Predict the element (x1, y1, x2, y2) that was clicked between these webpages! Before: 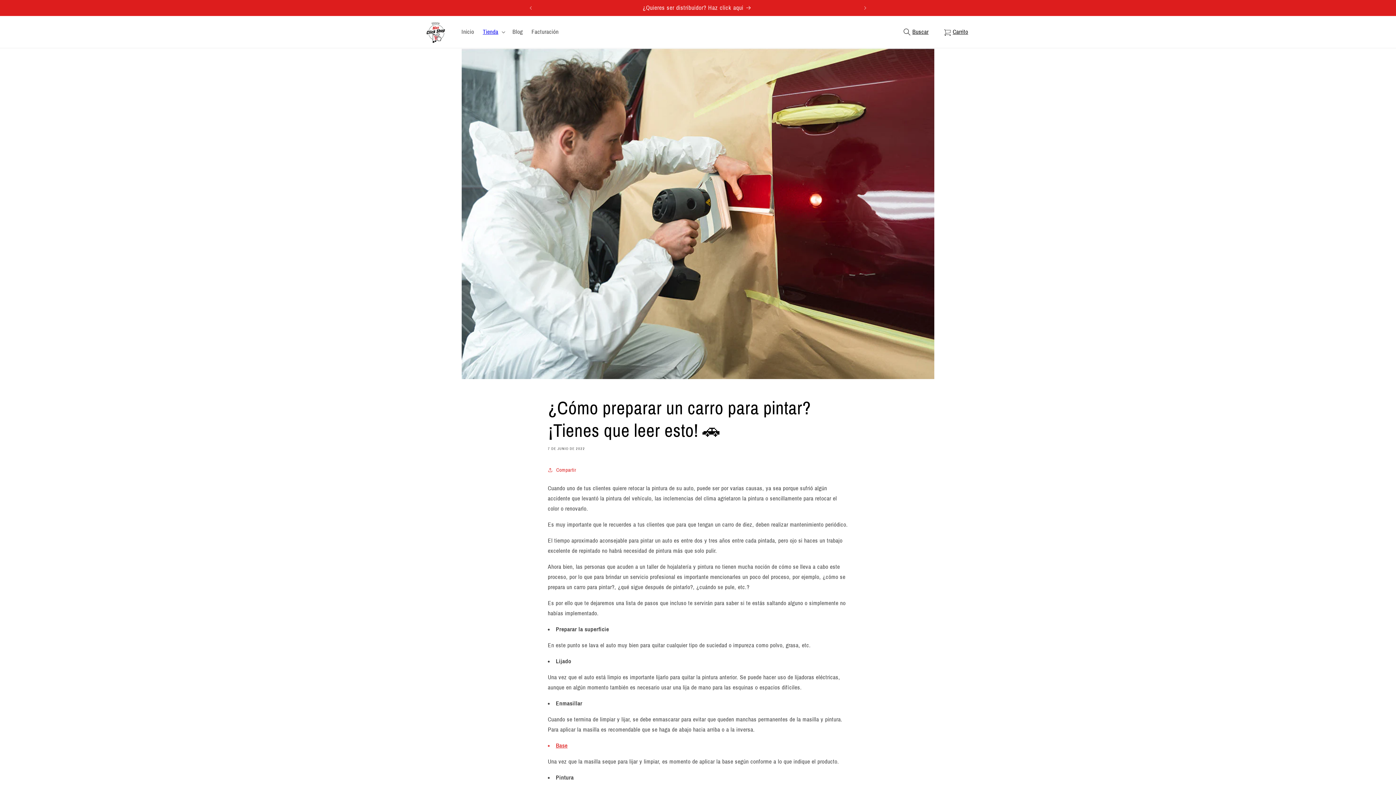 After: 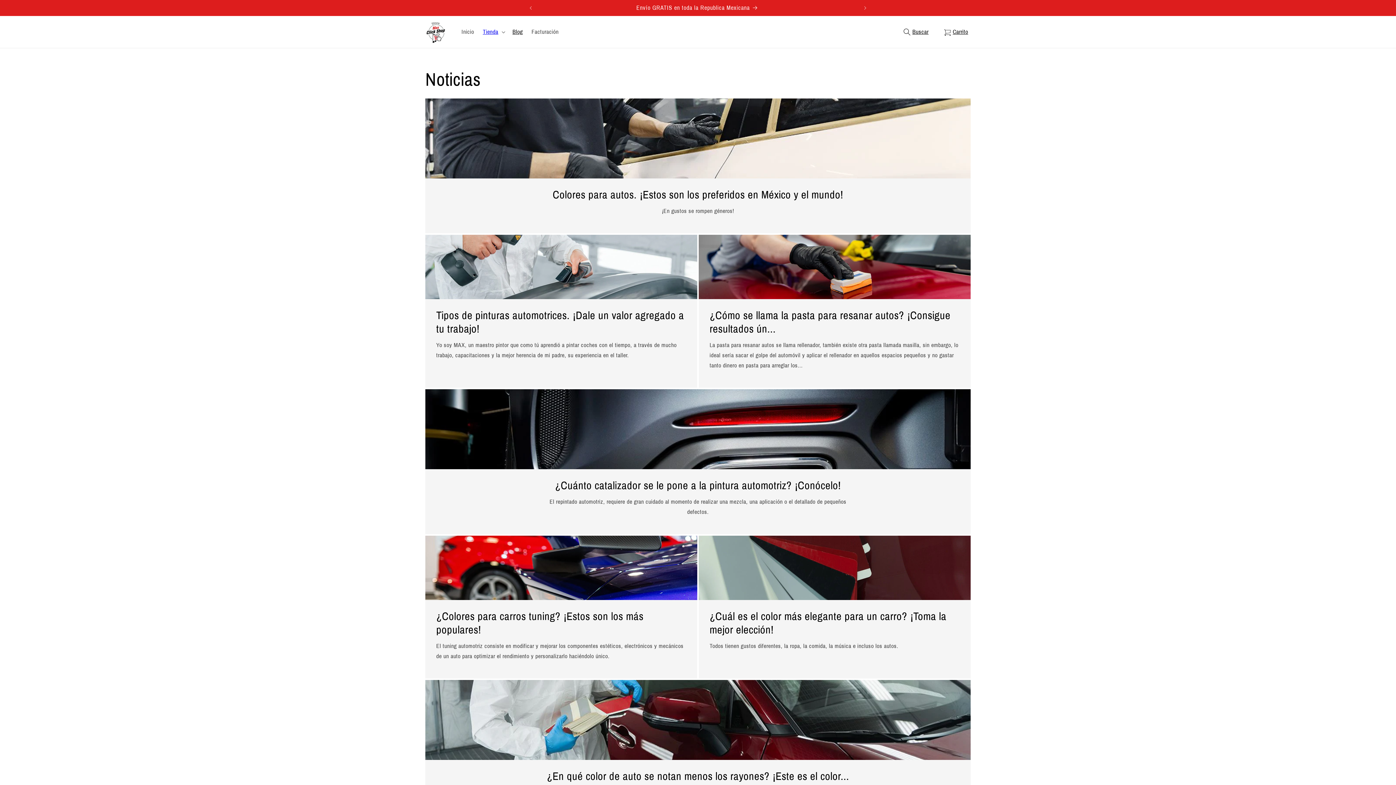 Action: label: Blog bbox: (508, 24, 527, 40)